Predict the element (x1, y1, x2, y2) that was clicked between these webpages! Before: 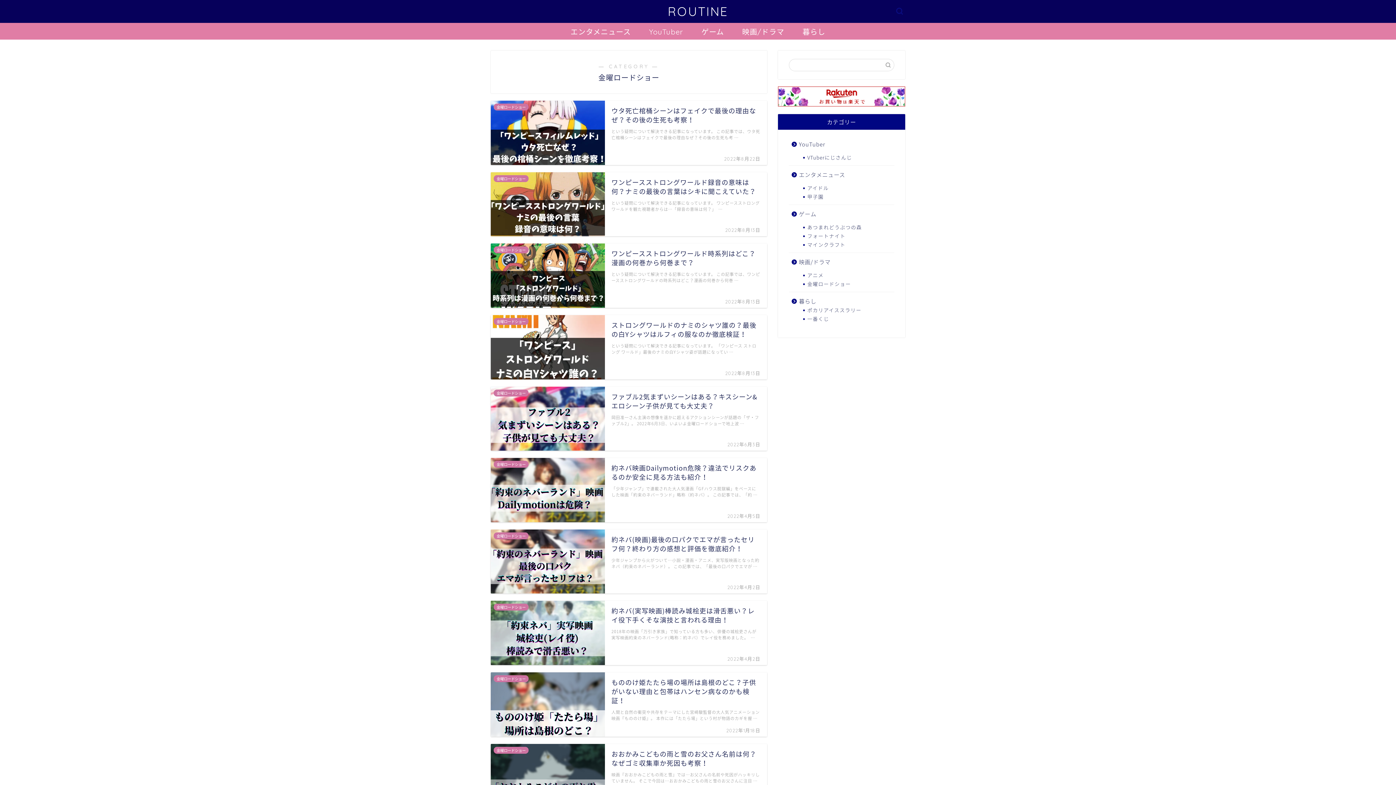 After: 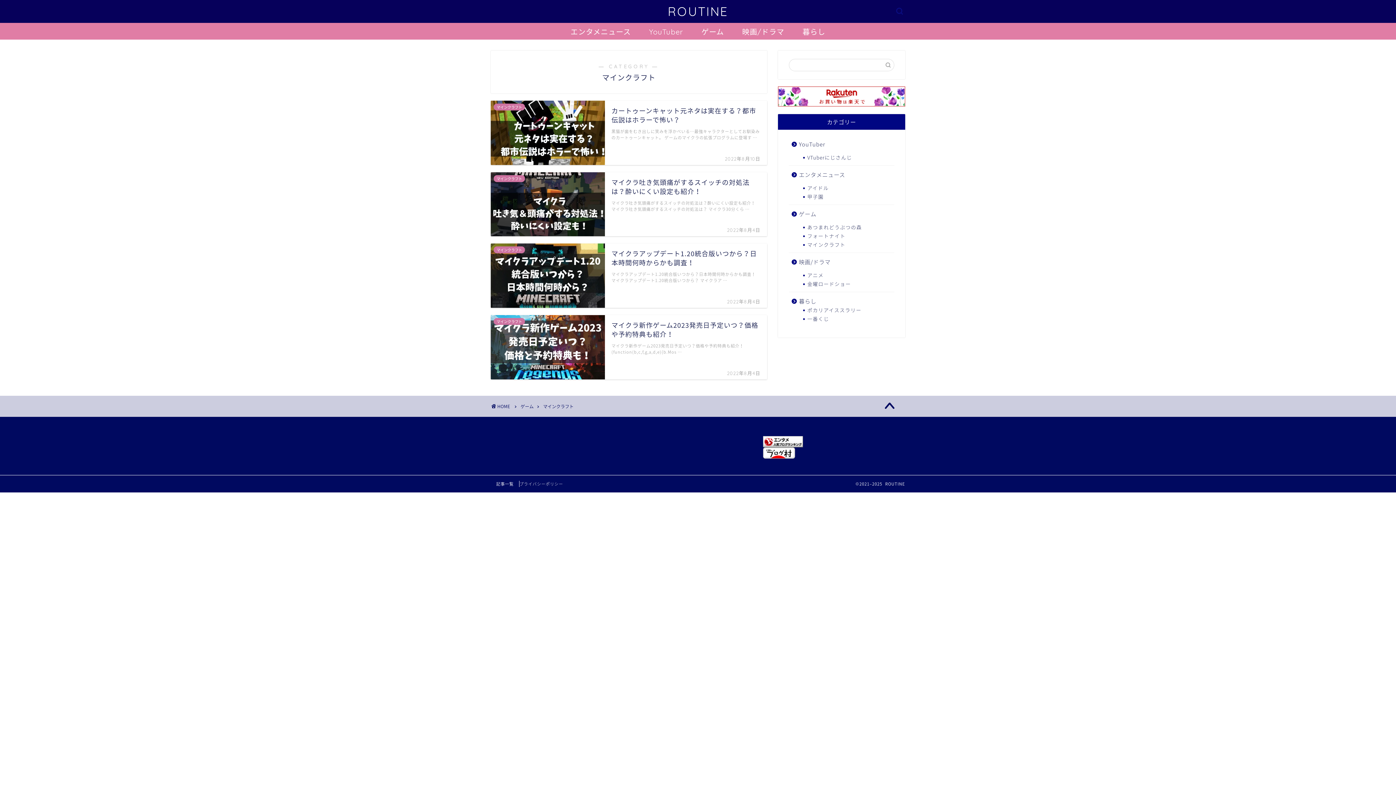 Action: bbox: (798, 240, 893, 249) label: マインクラフト